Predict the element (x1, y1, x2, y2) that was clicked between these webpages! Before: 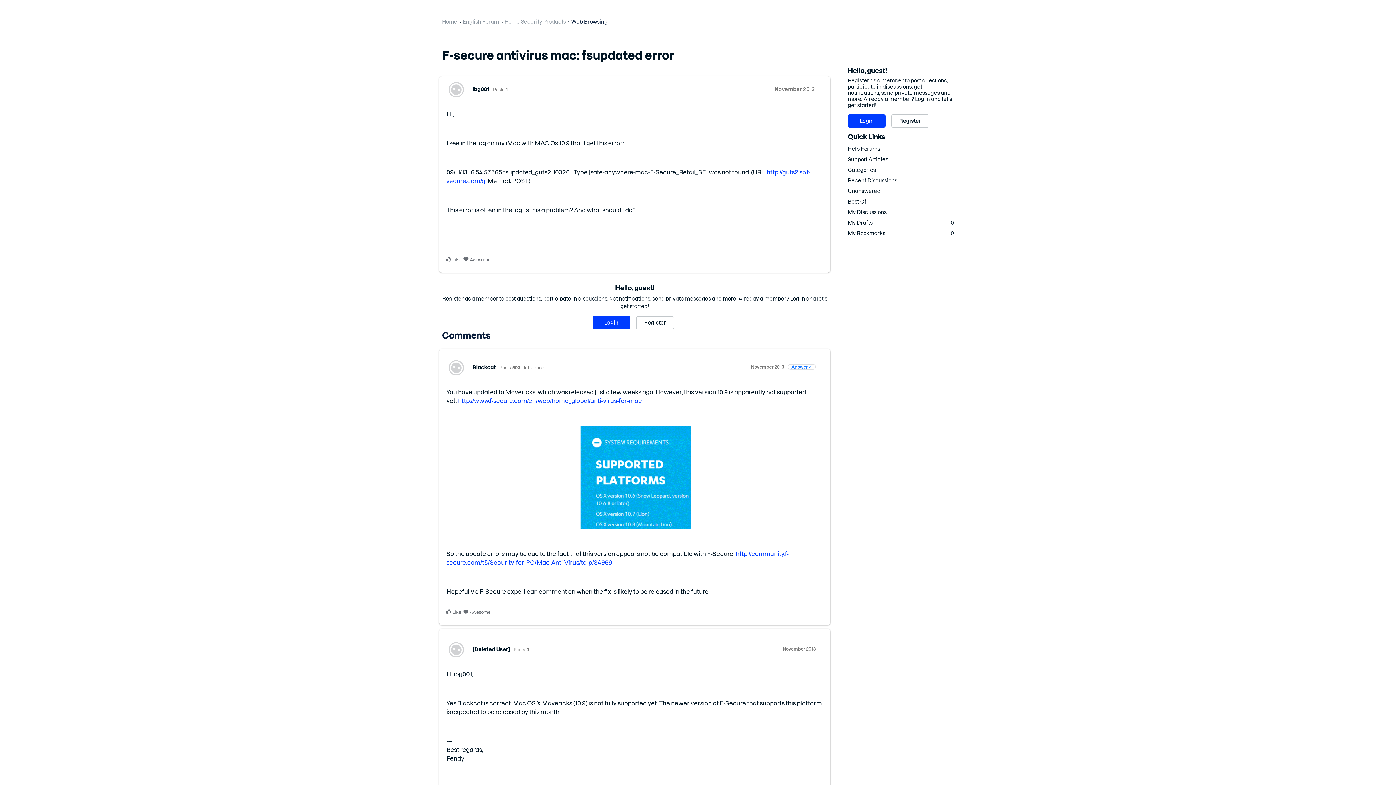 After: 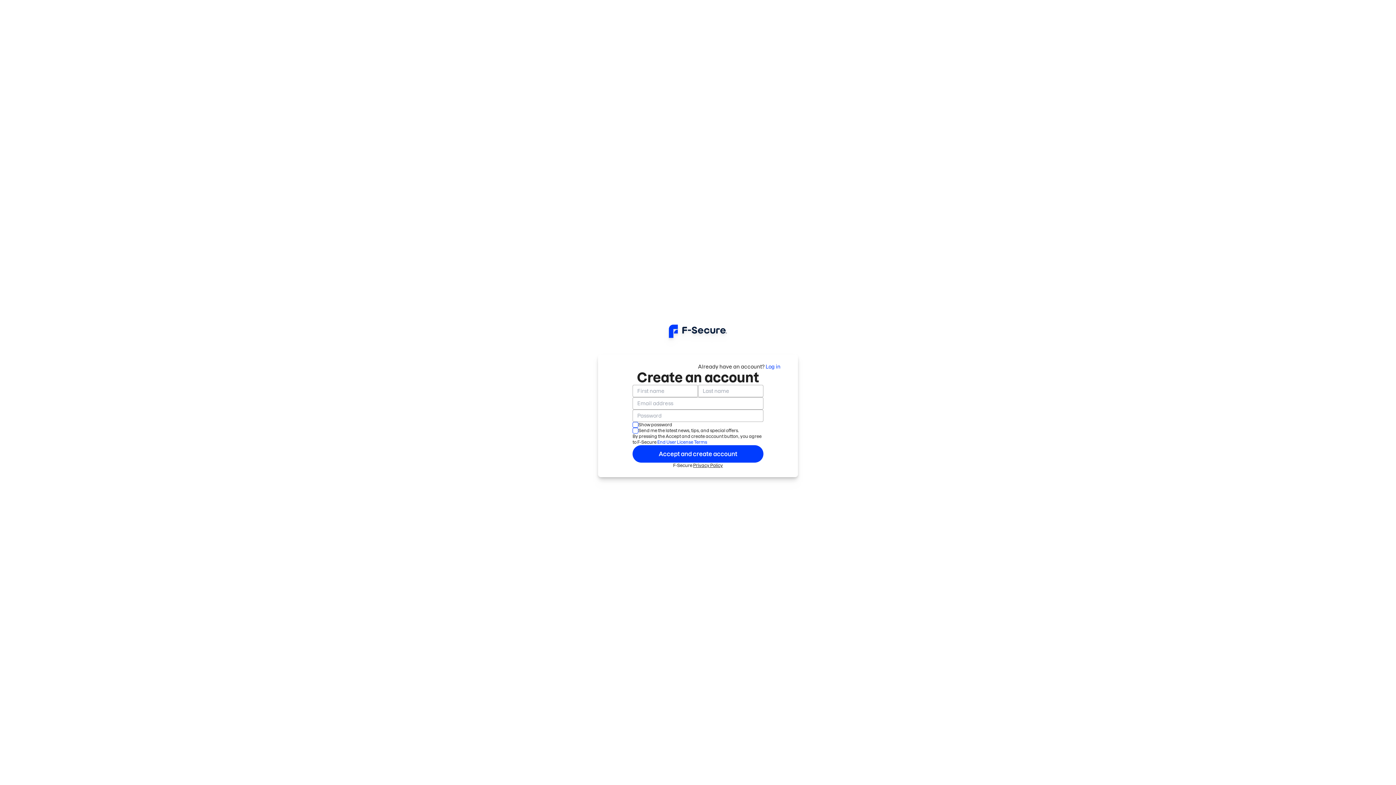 Action: label: Register bbox: (636, 316, 674, 329)